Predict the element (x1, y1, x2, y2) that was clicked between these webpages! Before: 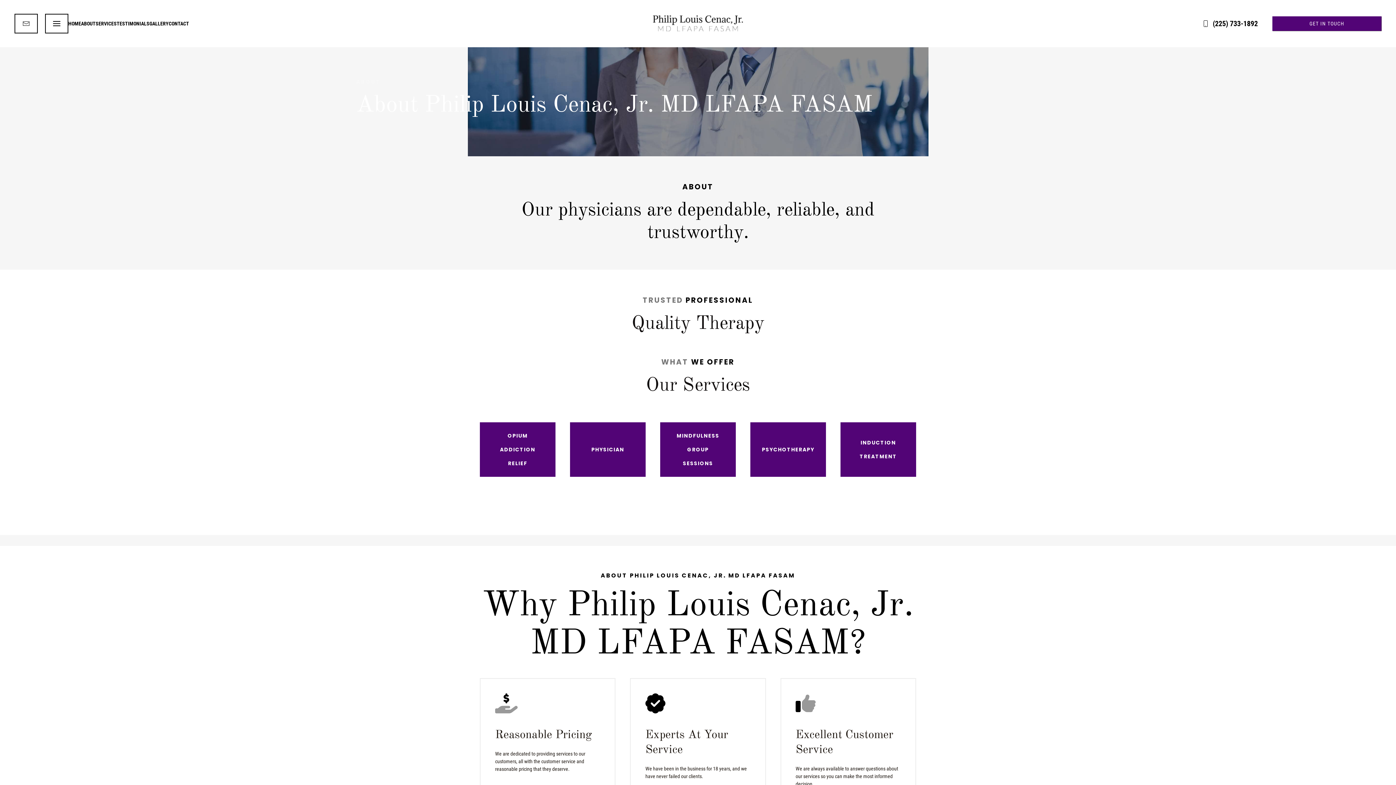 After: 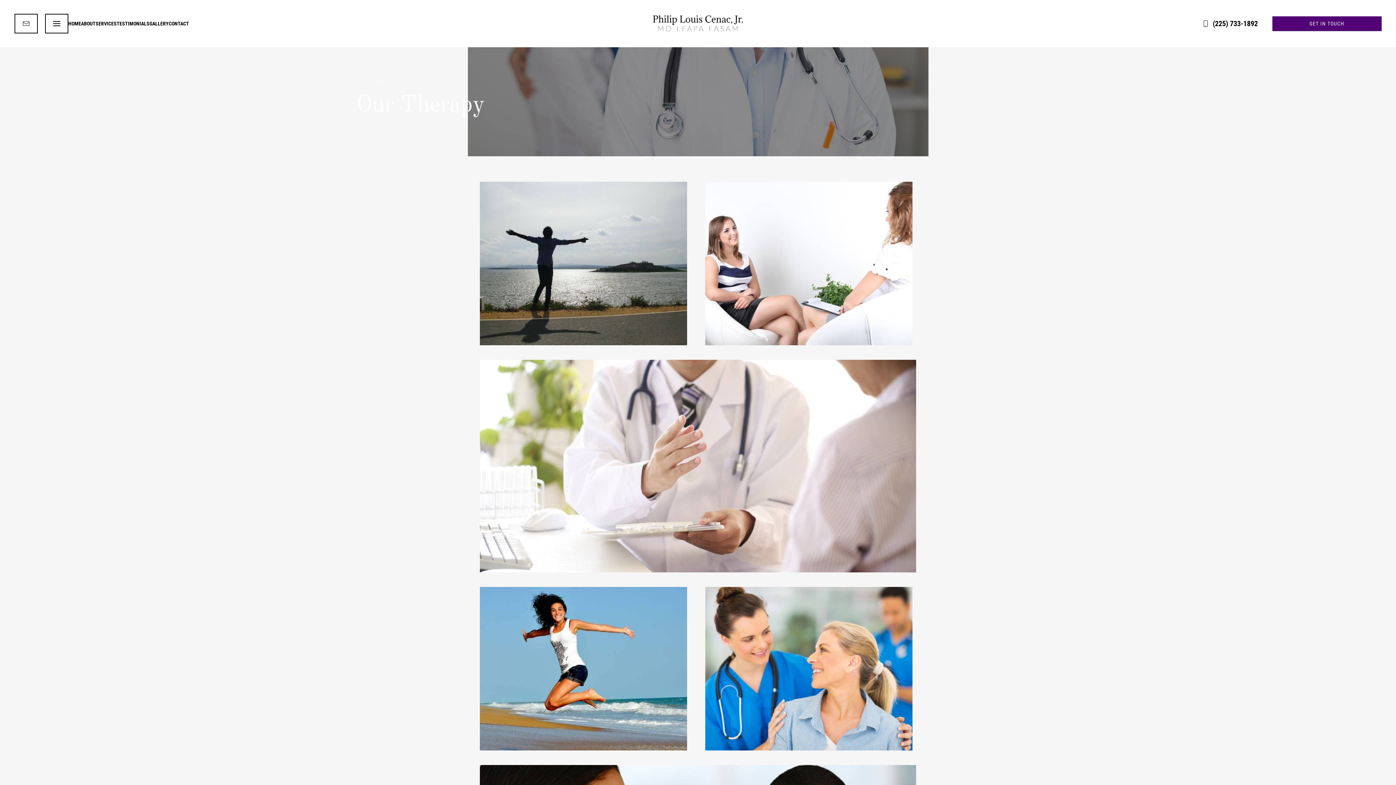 Action: bbox: (149, 0, 168, 47) label: GALLERY